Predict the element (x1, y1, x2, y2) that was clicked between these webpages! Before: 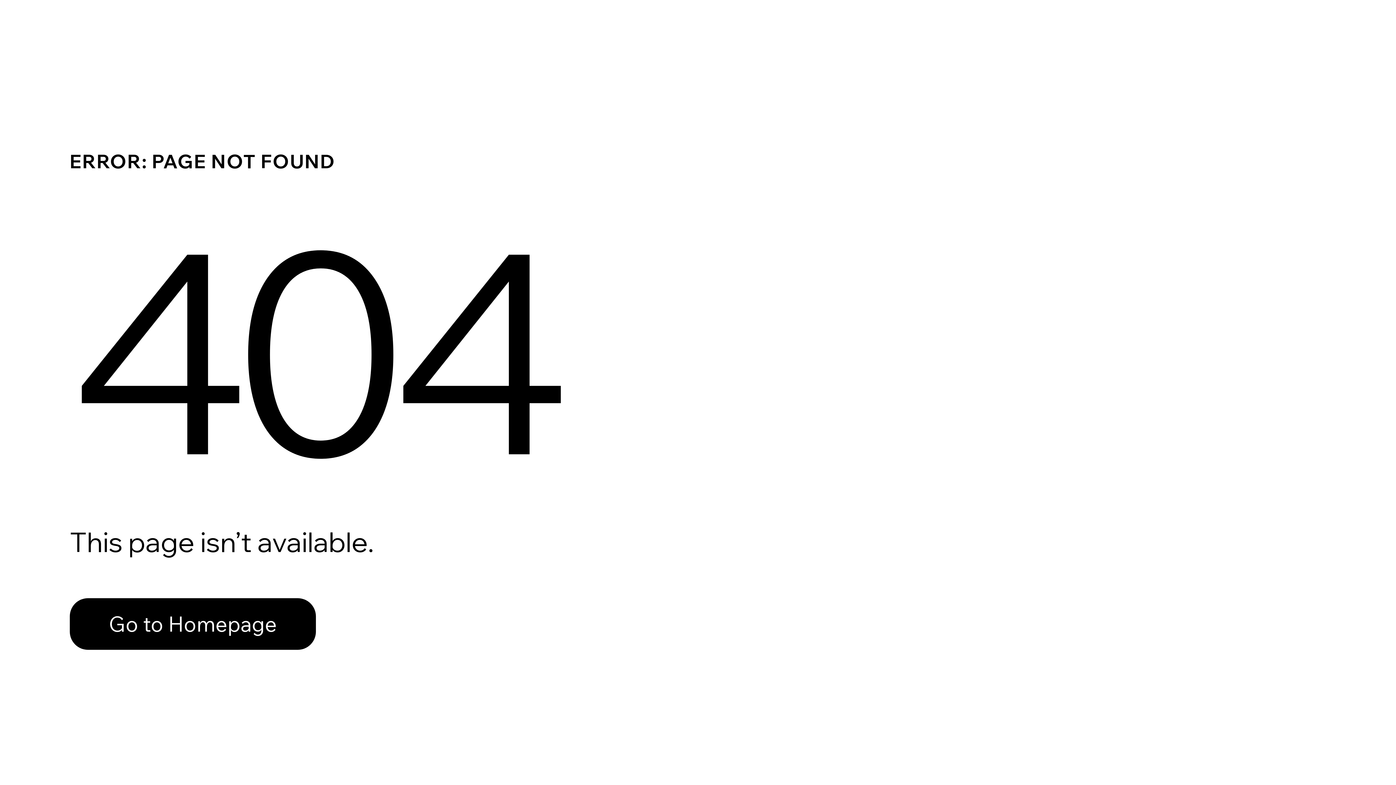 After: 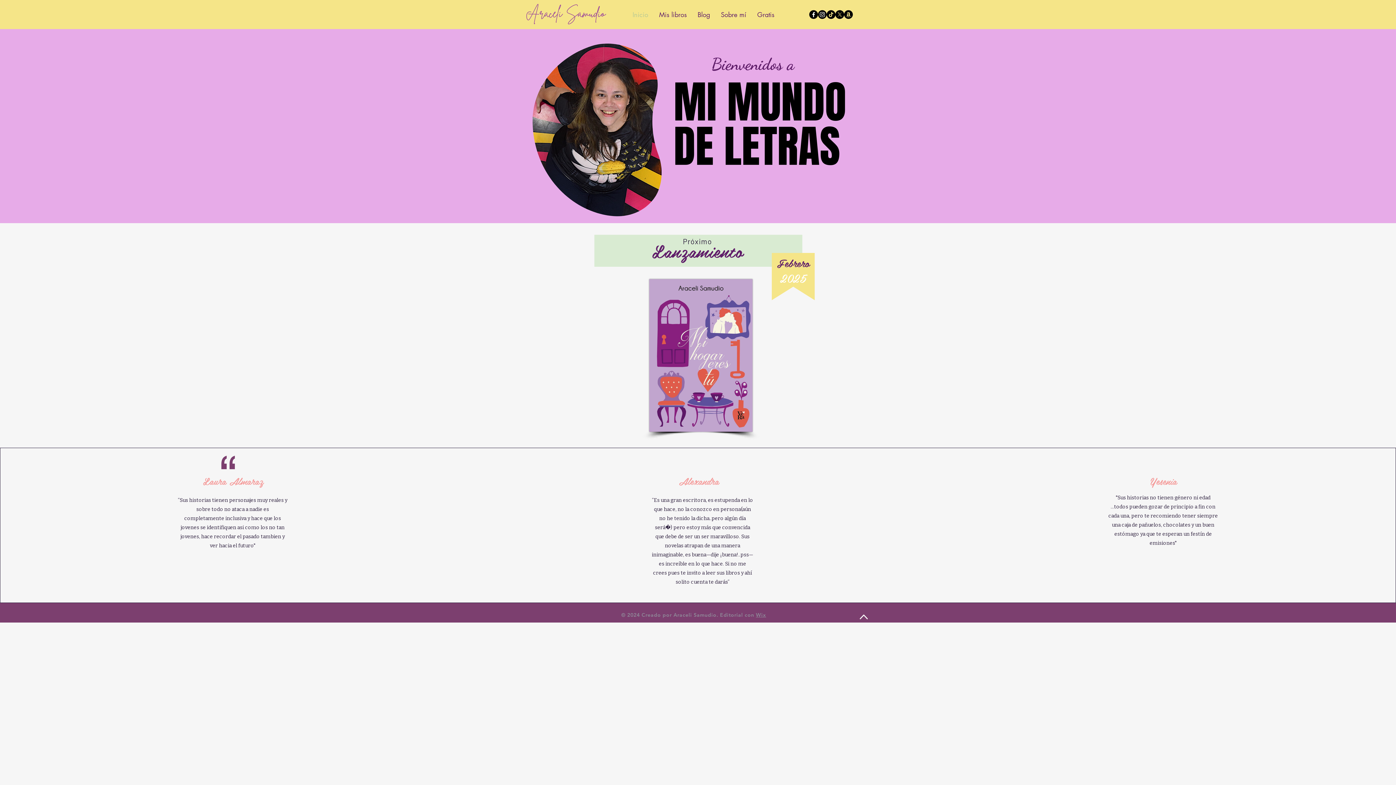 Action: bbox: (69, 598, 316, 650) label: Go to Homepage